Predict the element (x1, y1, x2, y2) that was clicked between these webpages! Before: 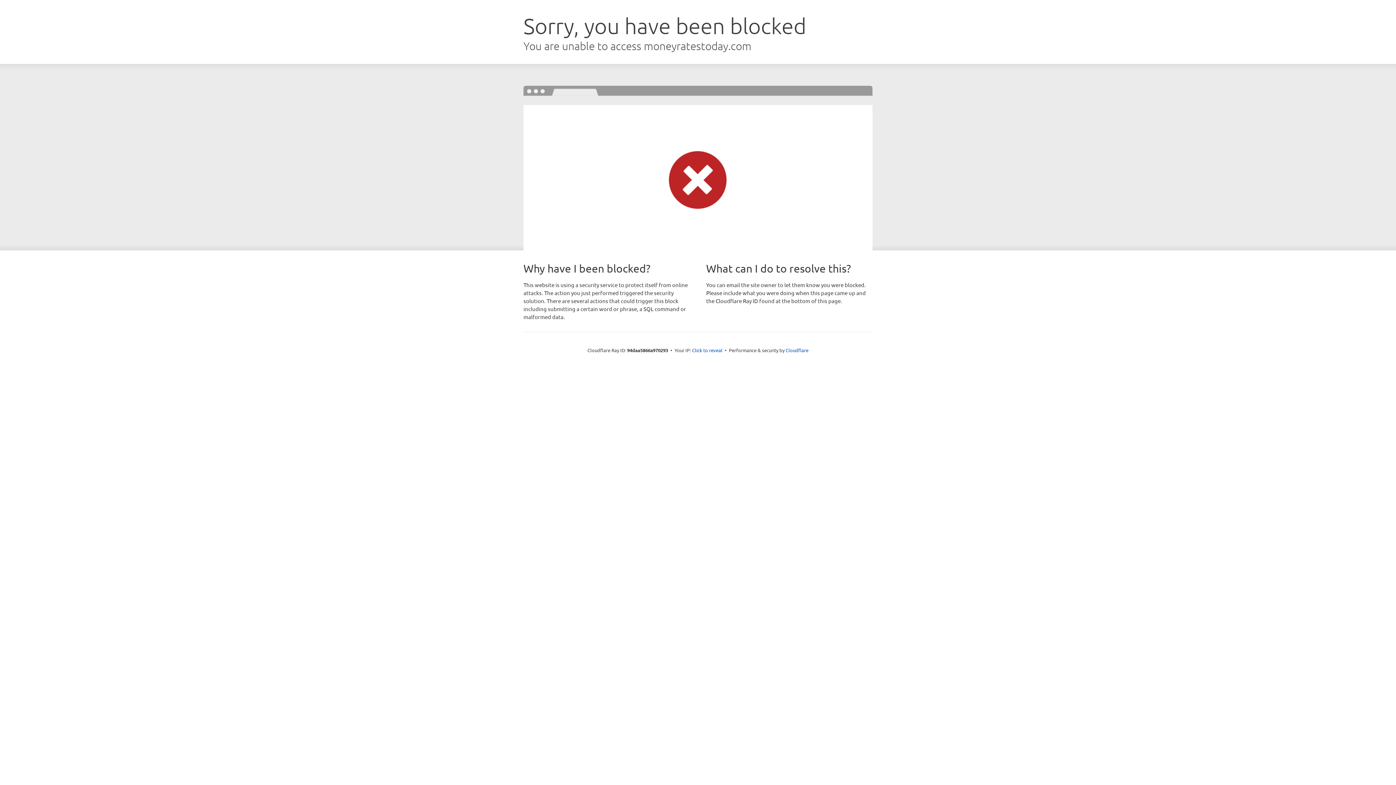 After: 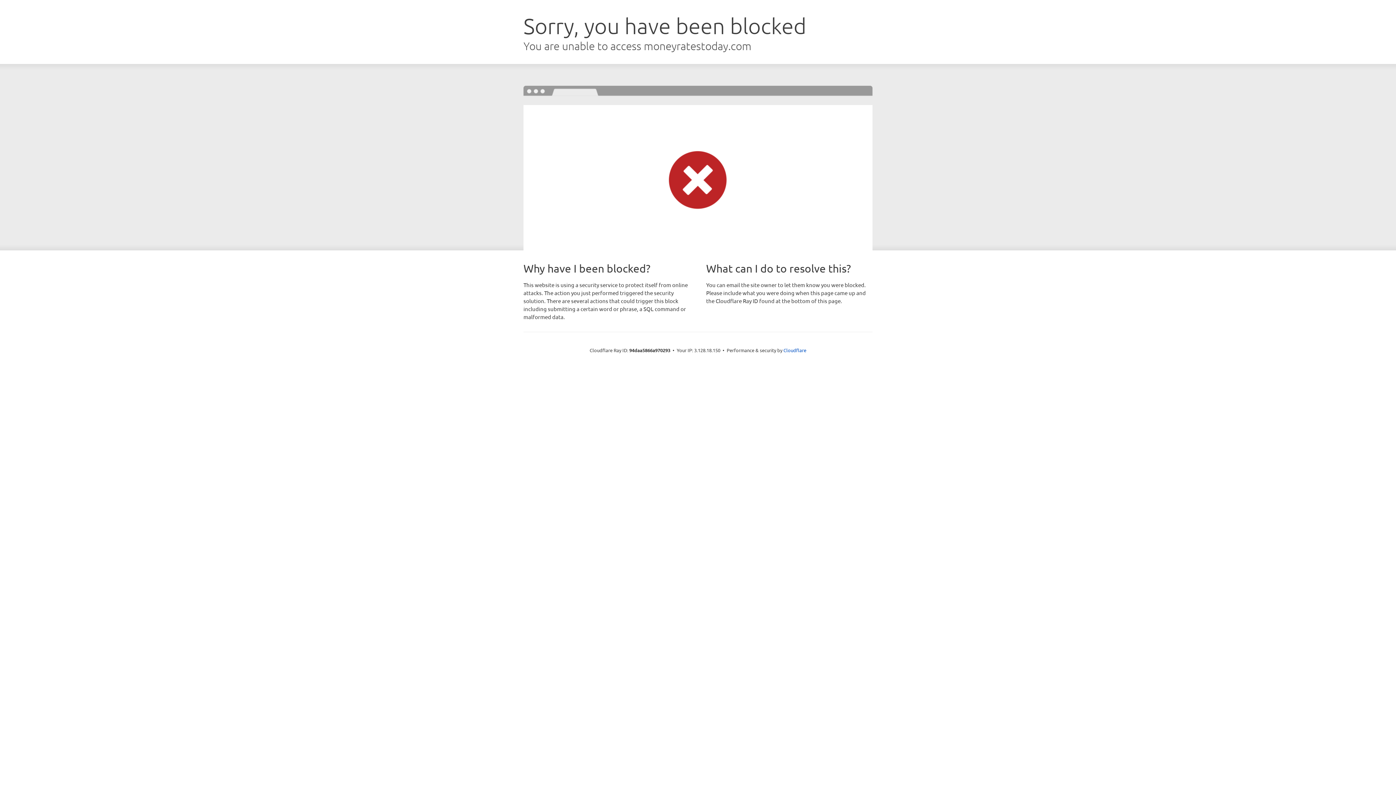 Action: bbox: (692, 346, 722, 353) label: Click to reveal